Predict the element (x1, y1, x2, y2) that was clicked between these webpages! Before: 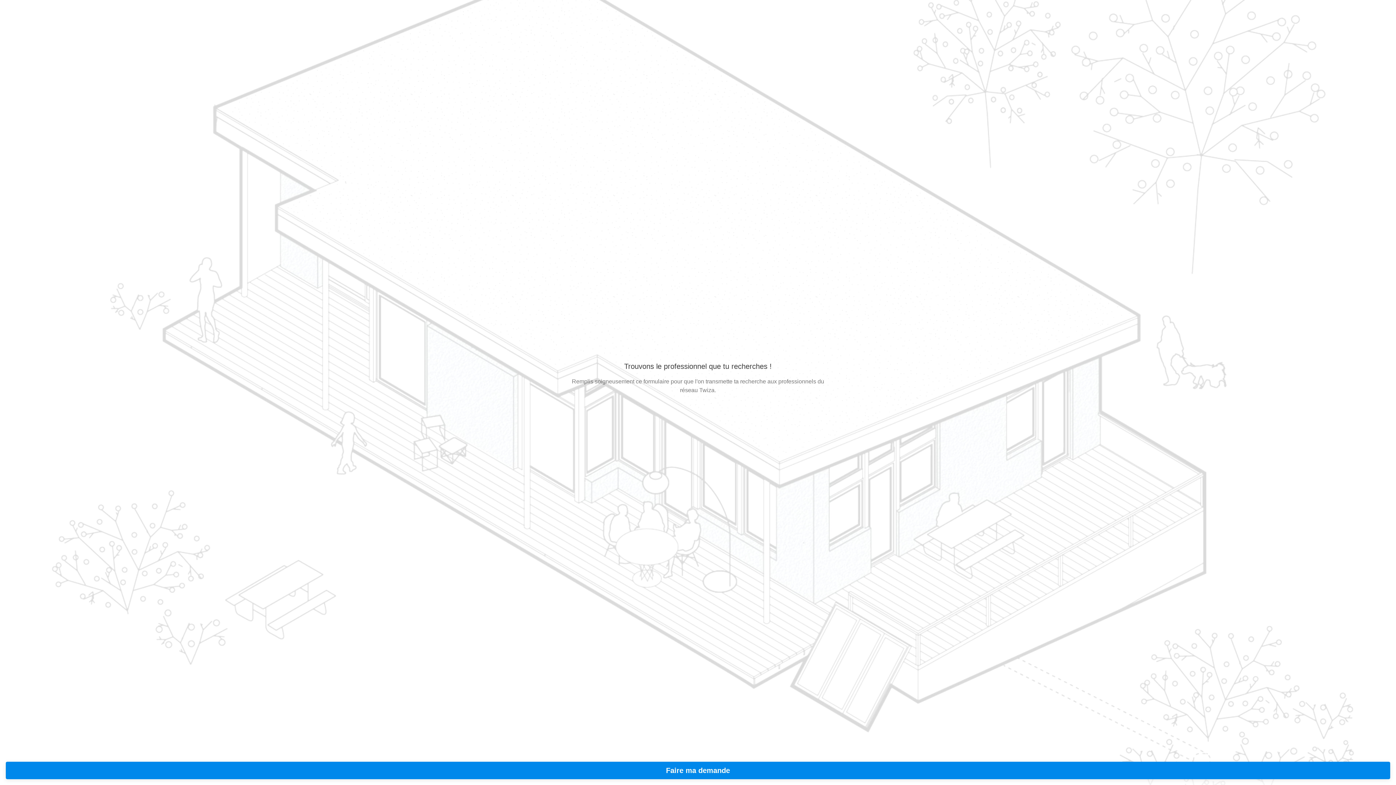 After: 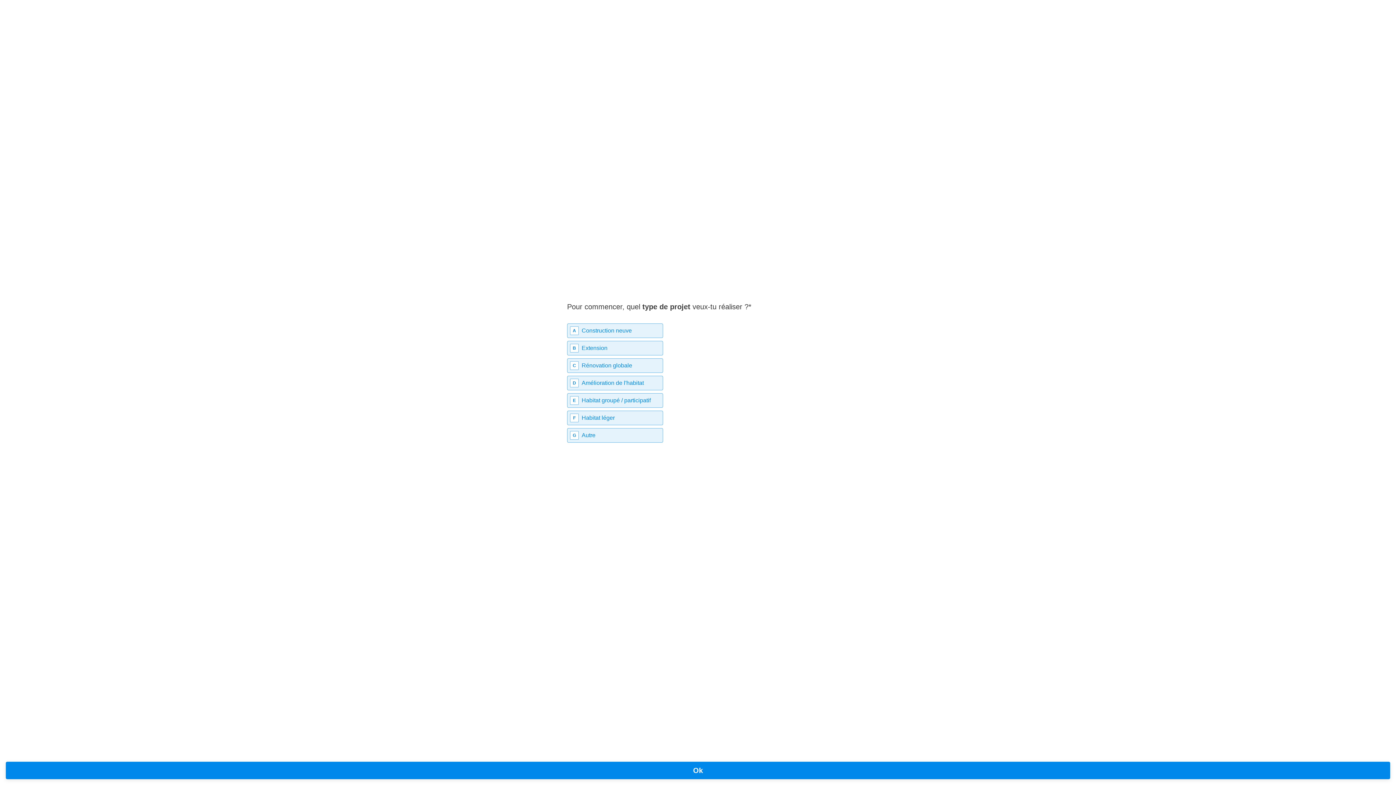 Action: label: Faire ma demande bbox: (5, 762, 1390, 779)